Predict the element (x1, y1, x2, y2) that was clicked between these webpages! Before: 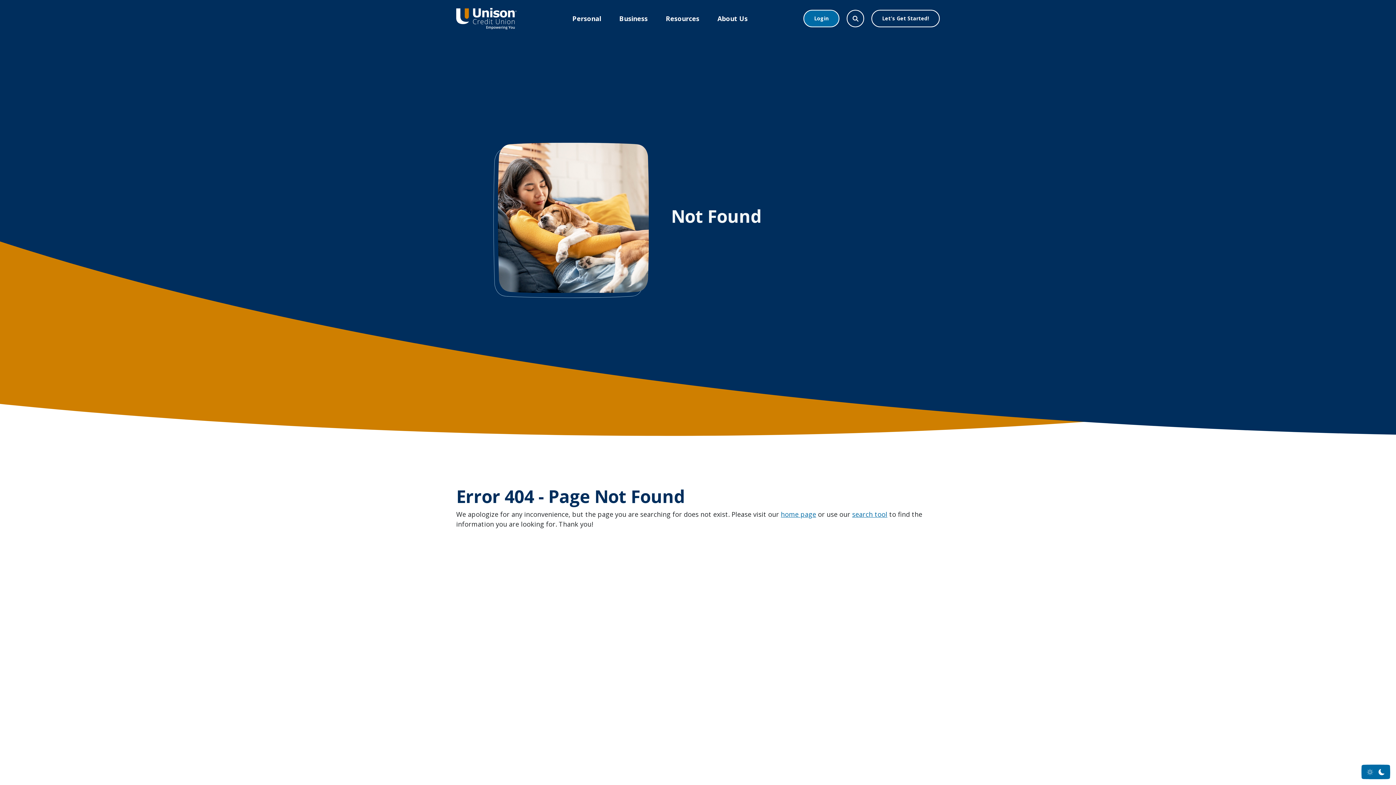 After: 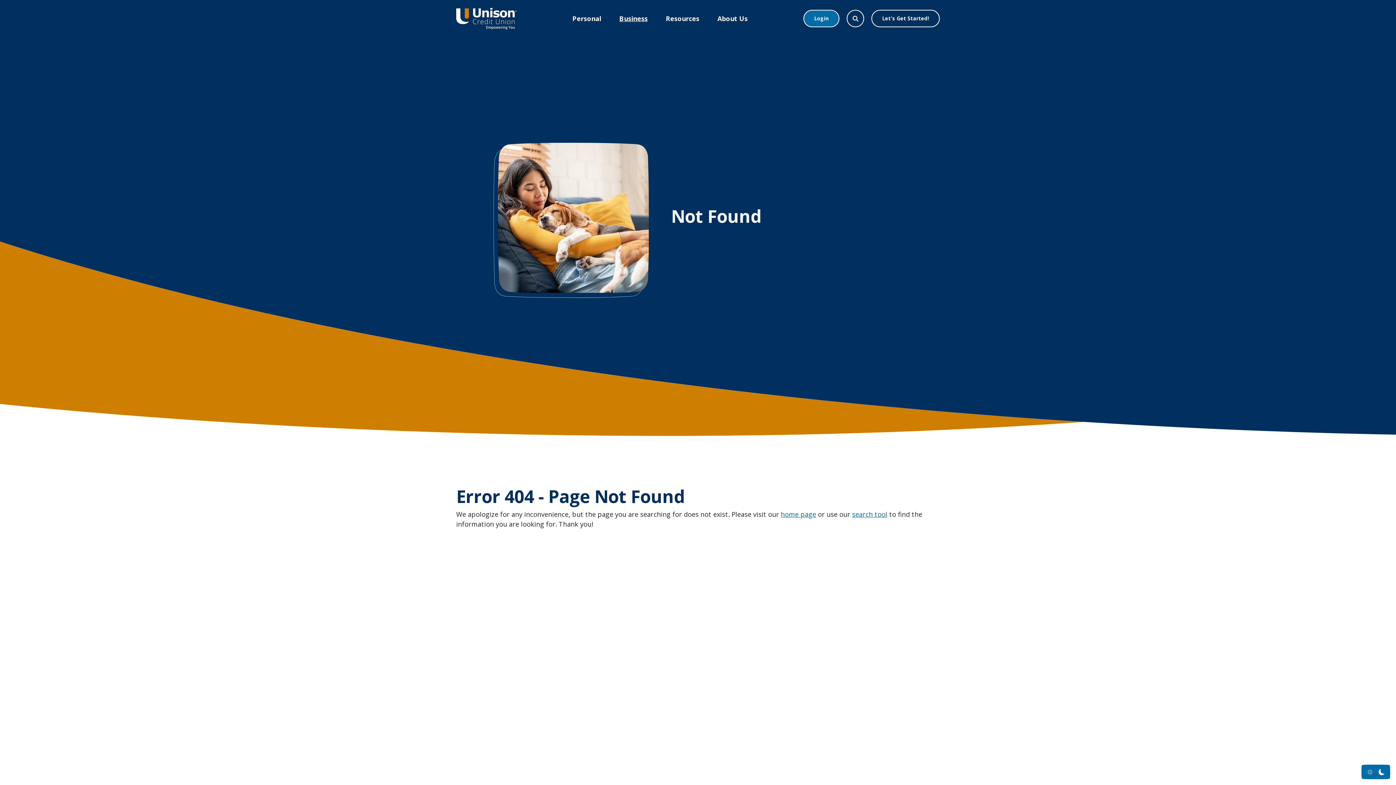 Action: bbox: (610, 0, 656, 37) label: Business